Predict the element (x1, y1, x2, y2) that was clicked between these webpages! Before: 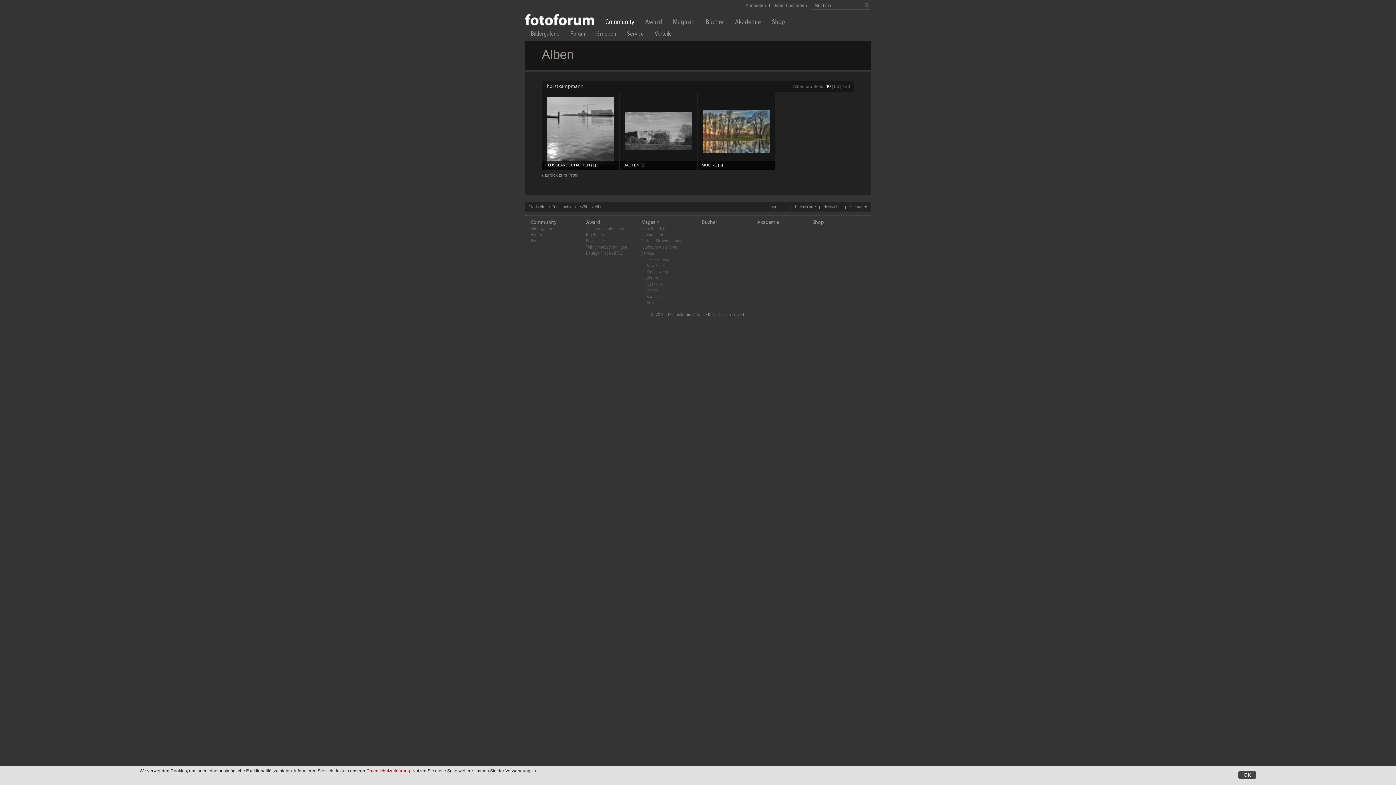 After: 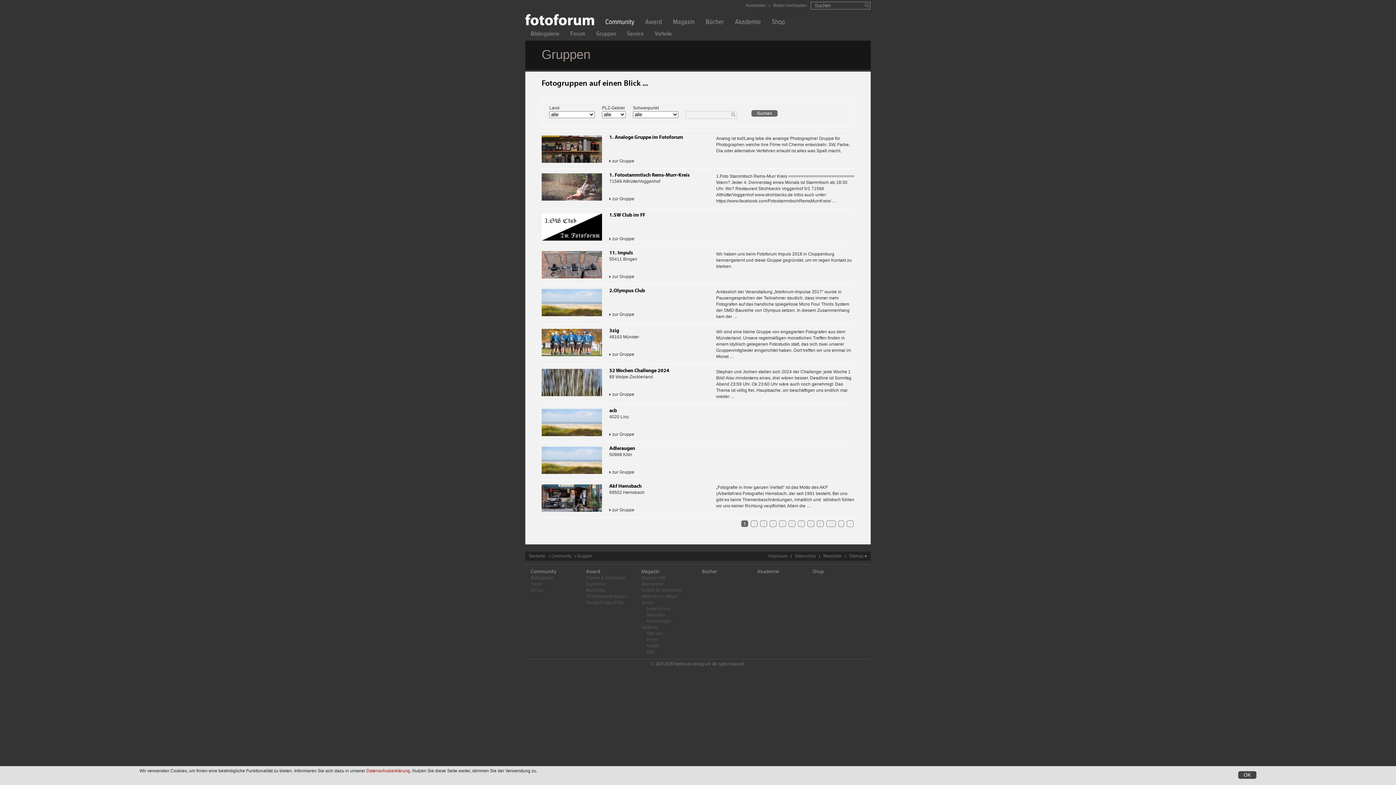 Action: label: Gruppen bbox: (585, 31, 616, 39)